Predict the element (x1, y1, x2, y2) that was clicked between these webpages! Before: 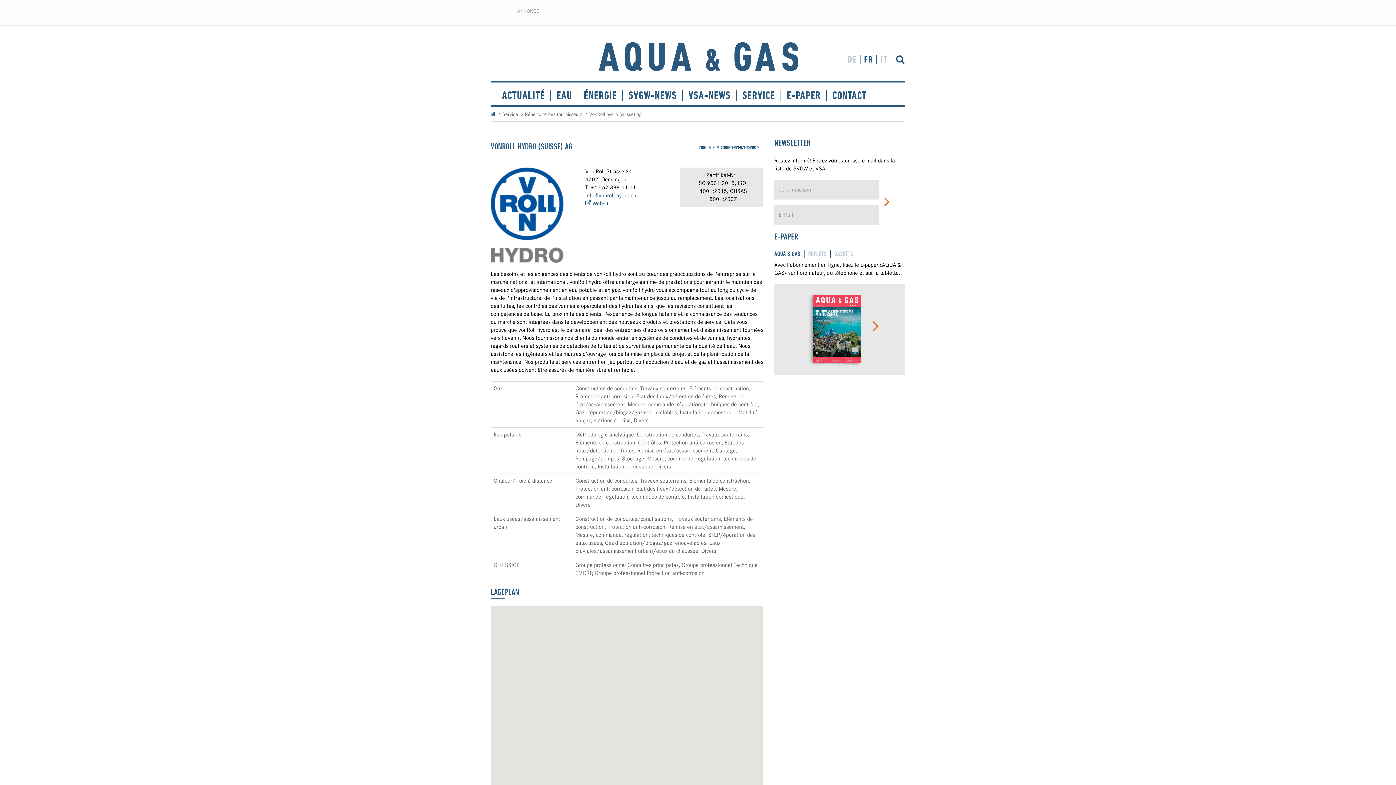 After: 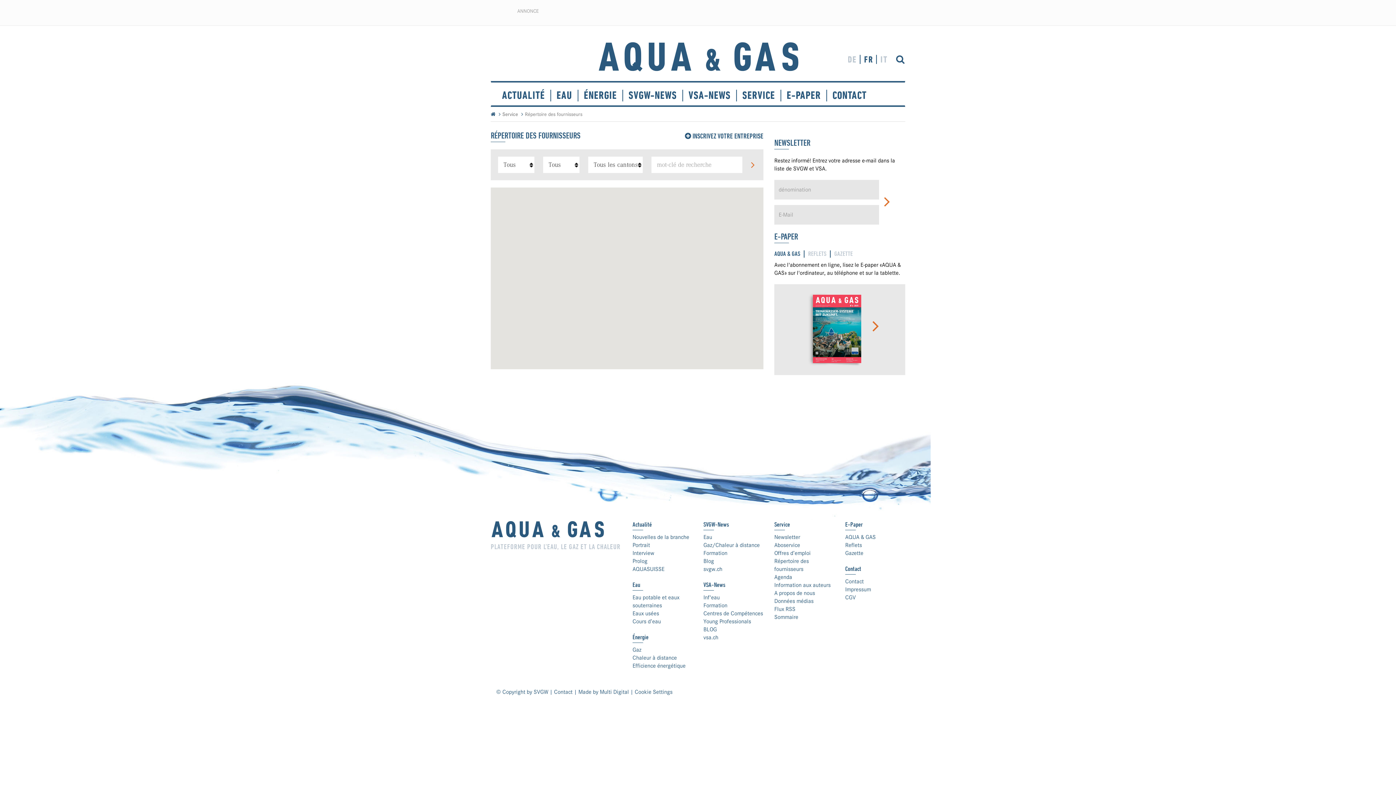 Action: label: Répertoire des fournisseurs bbox: (525, 111, 582, 117)